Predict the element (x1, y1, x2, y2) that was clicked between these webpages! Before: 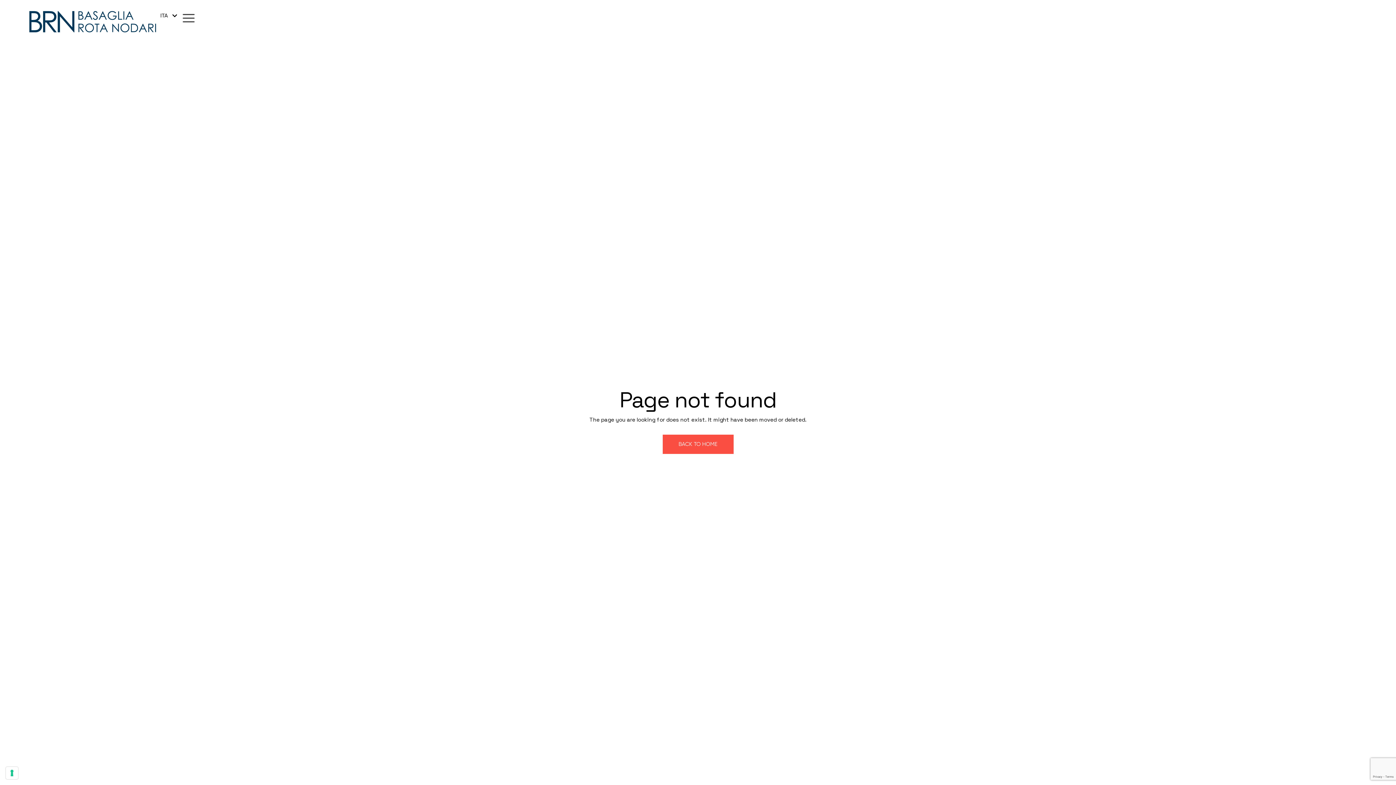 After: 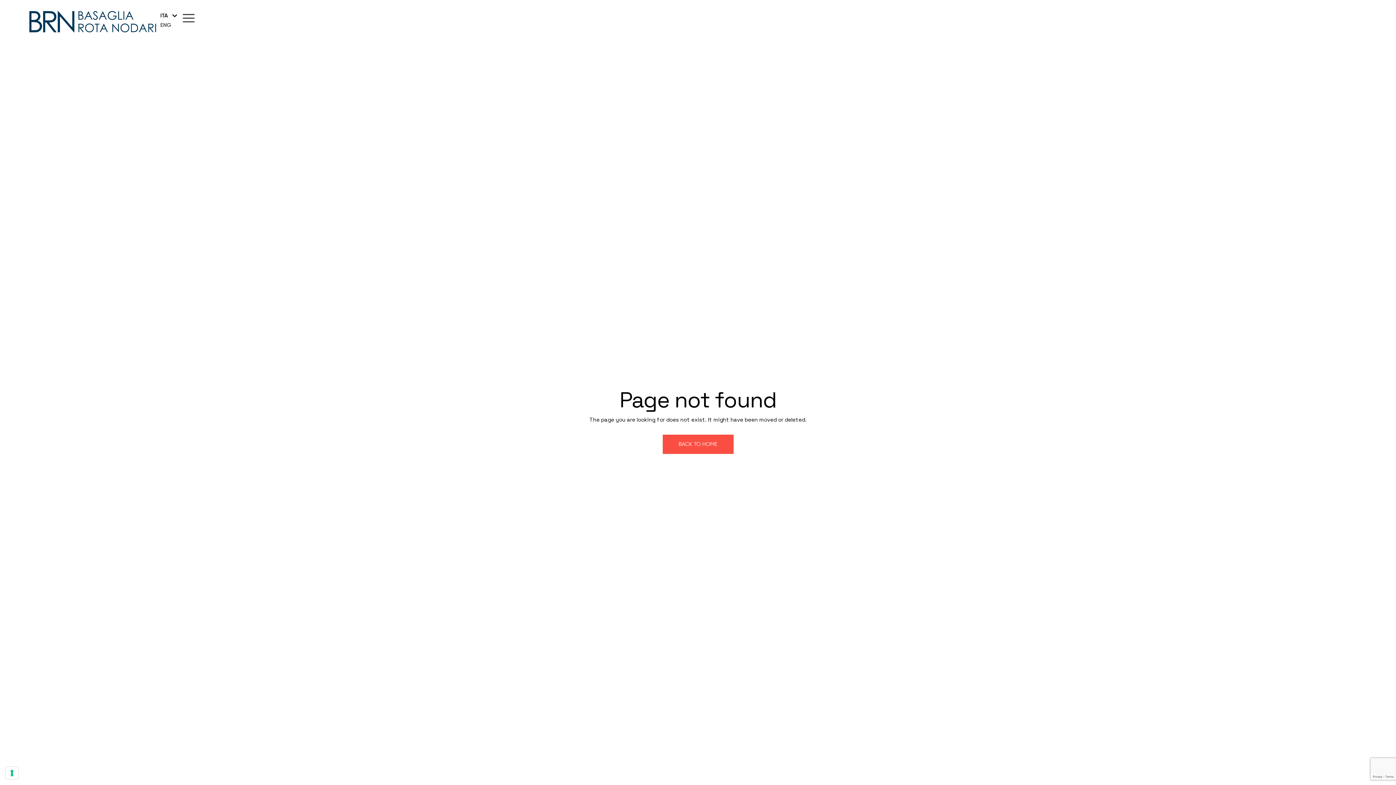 Action: bbox: (156, 10, 181, 20) label: ITA